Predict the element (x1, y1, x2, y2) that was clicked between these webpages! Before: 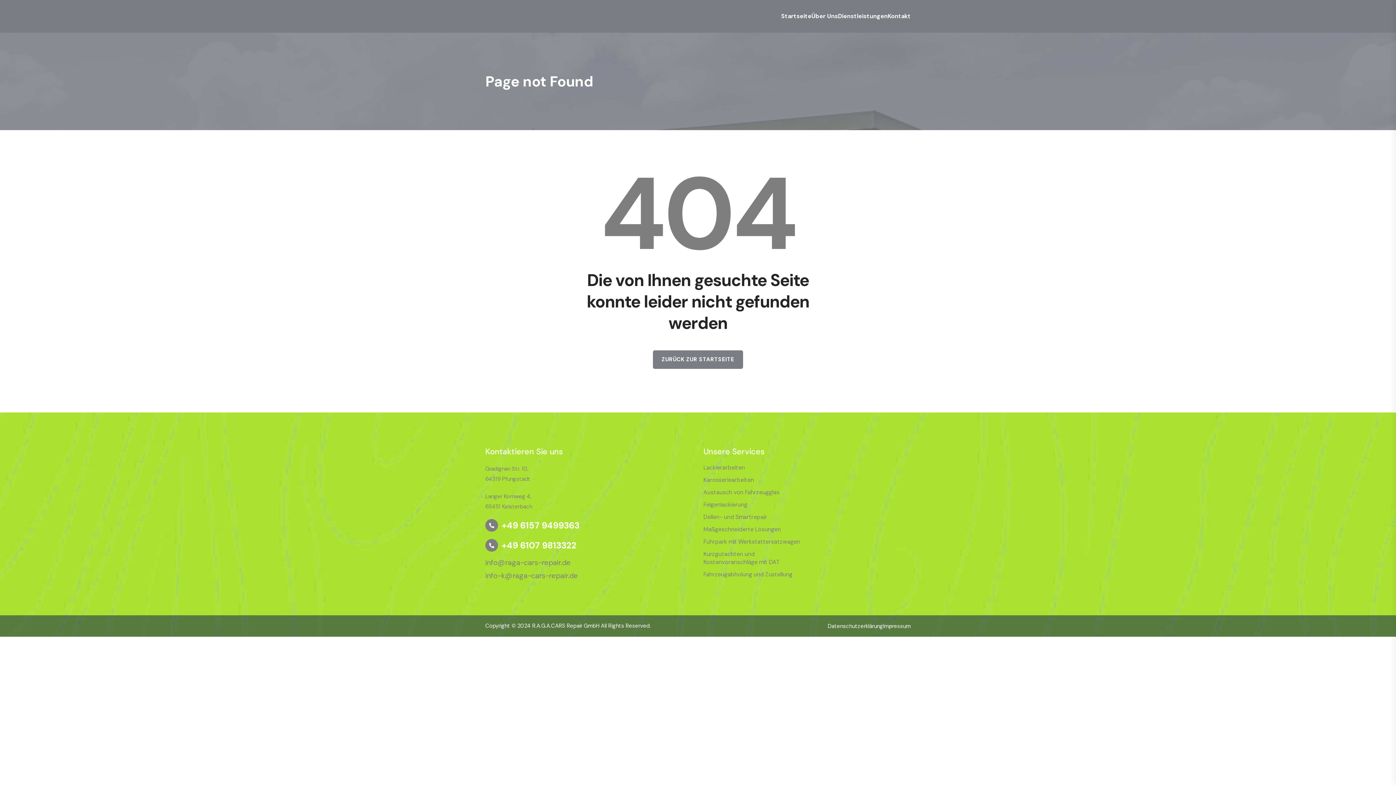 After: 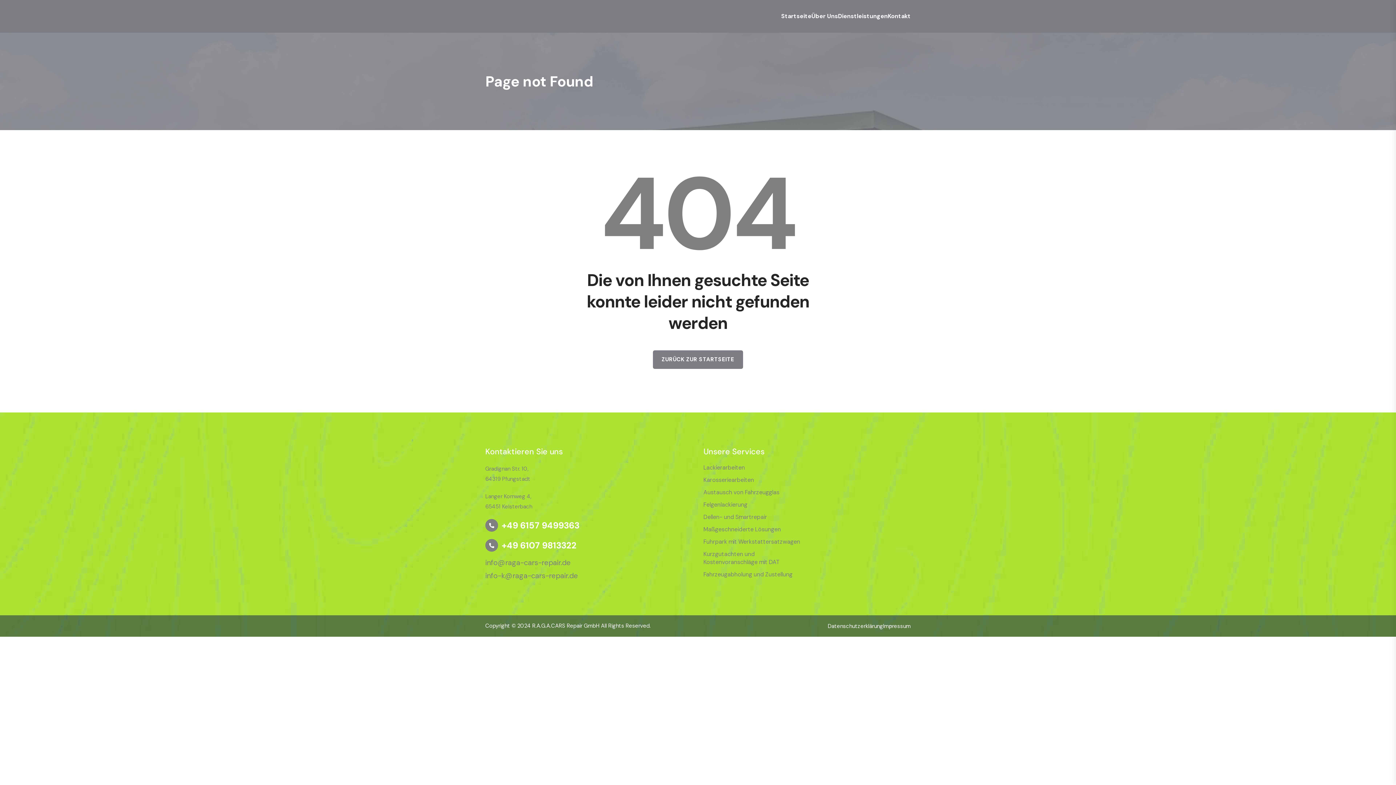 Action: label: info@raga-cars-repair.de bbox: (485, 559, 570, 566)